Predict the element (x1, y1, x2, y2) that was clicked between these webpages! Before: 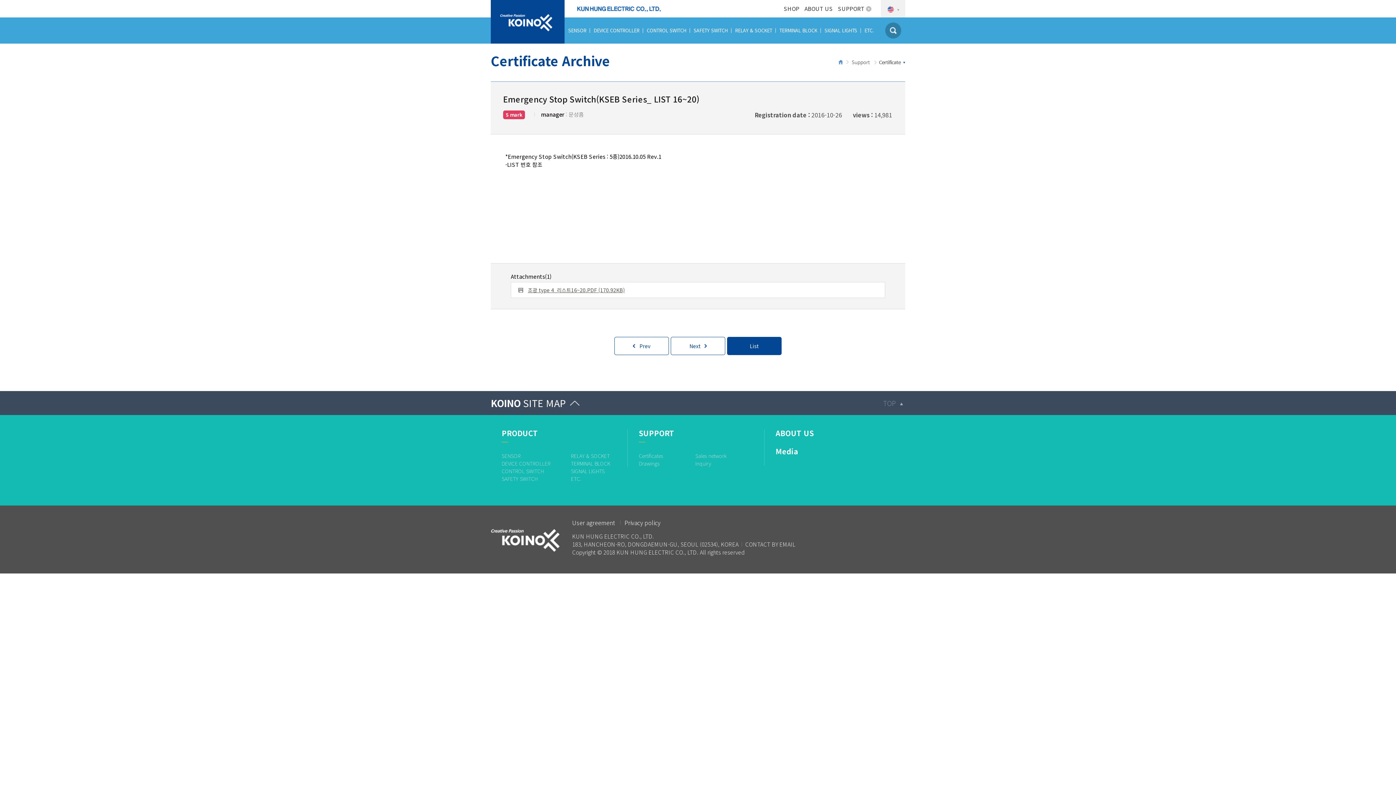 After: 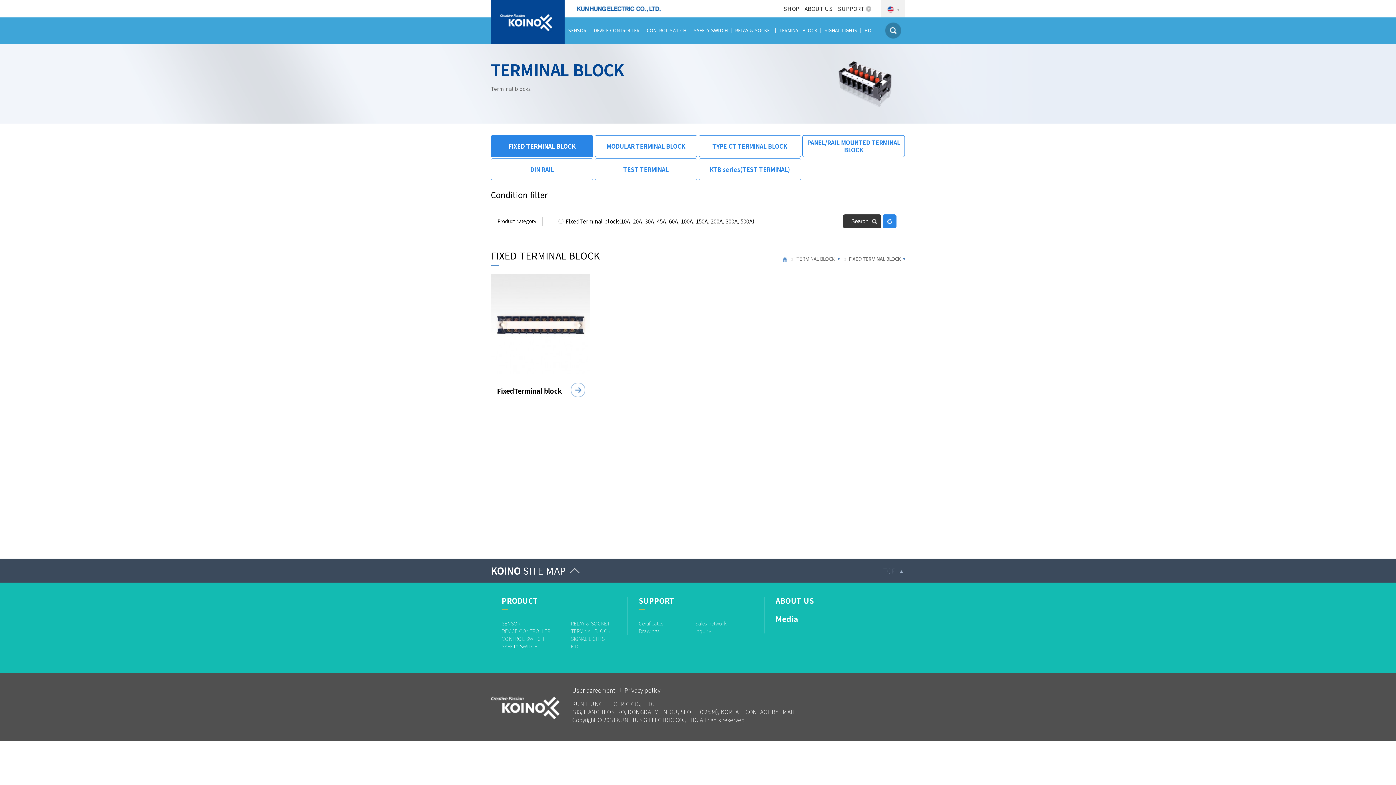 Action: bbox: (775, 17, 821, 43) label: TERMINAL BLOCK